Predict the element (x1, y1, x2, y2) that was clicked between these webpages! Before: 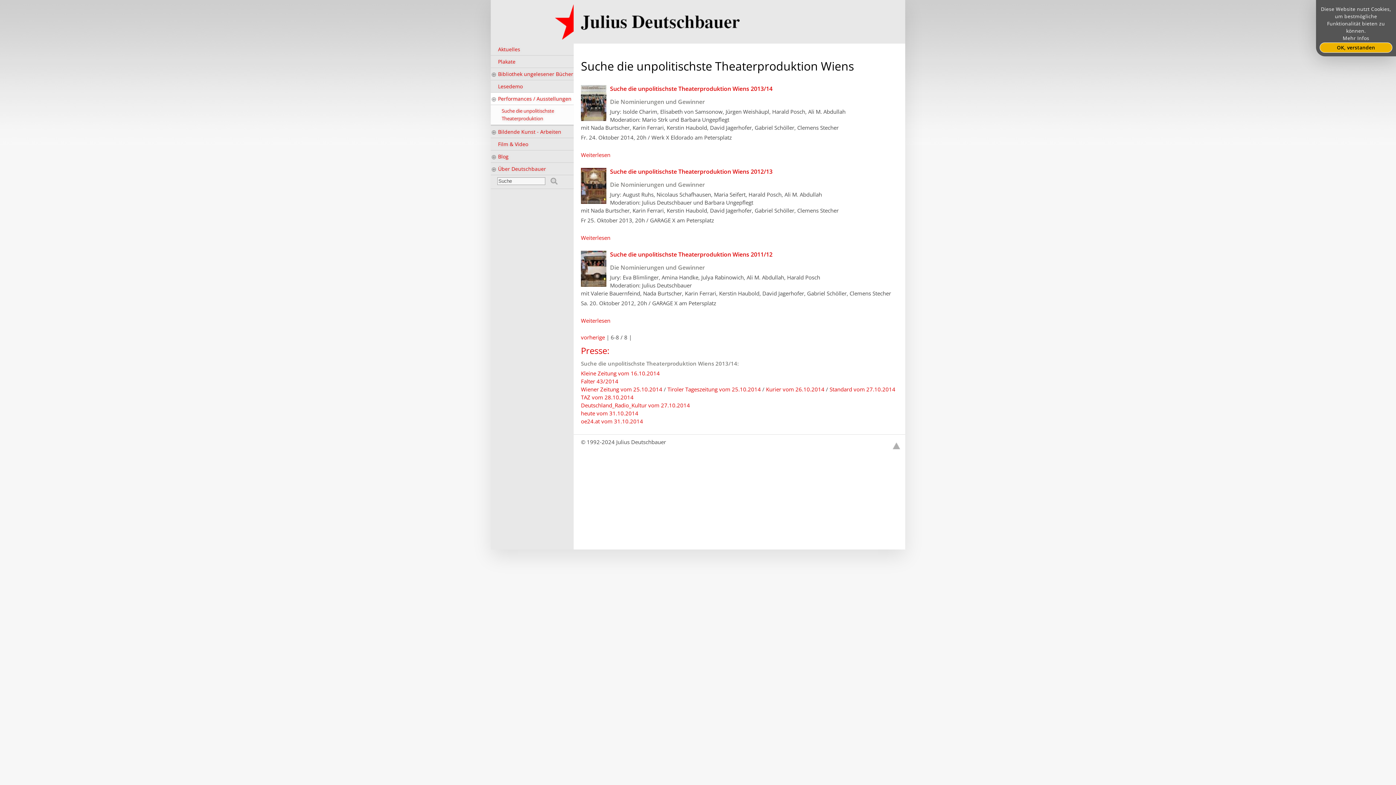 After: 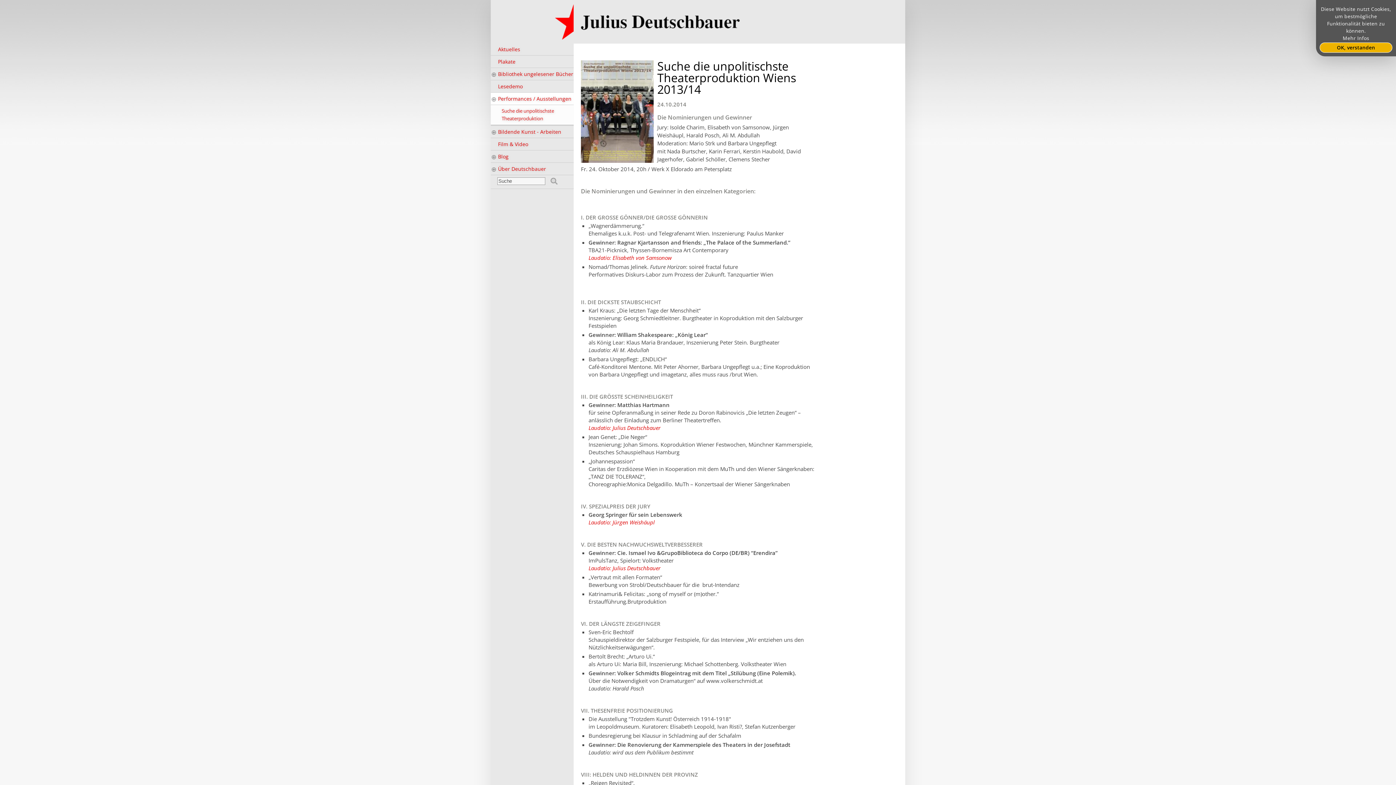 Action: label: Suche die unpolitischste Theaterproduktion Wiens 2013/14 bbox: (610, 84, 772, 92)